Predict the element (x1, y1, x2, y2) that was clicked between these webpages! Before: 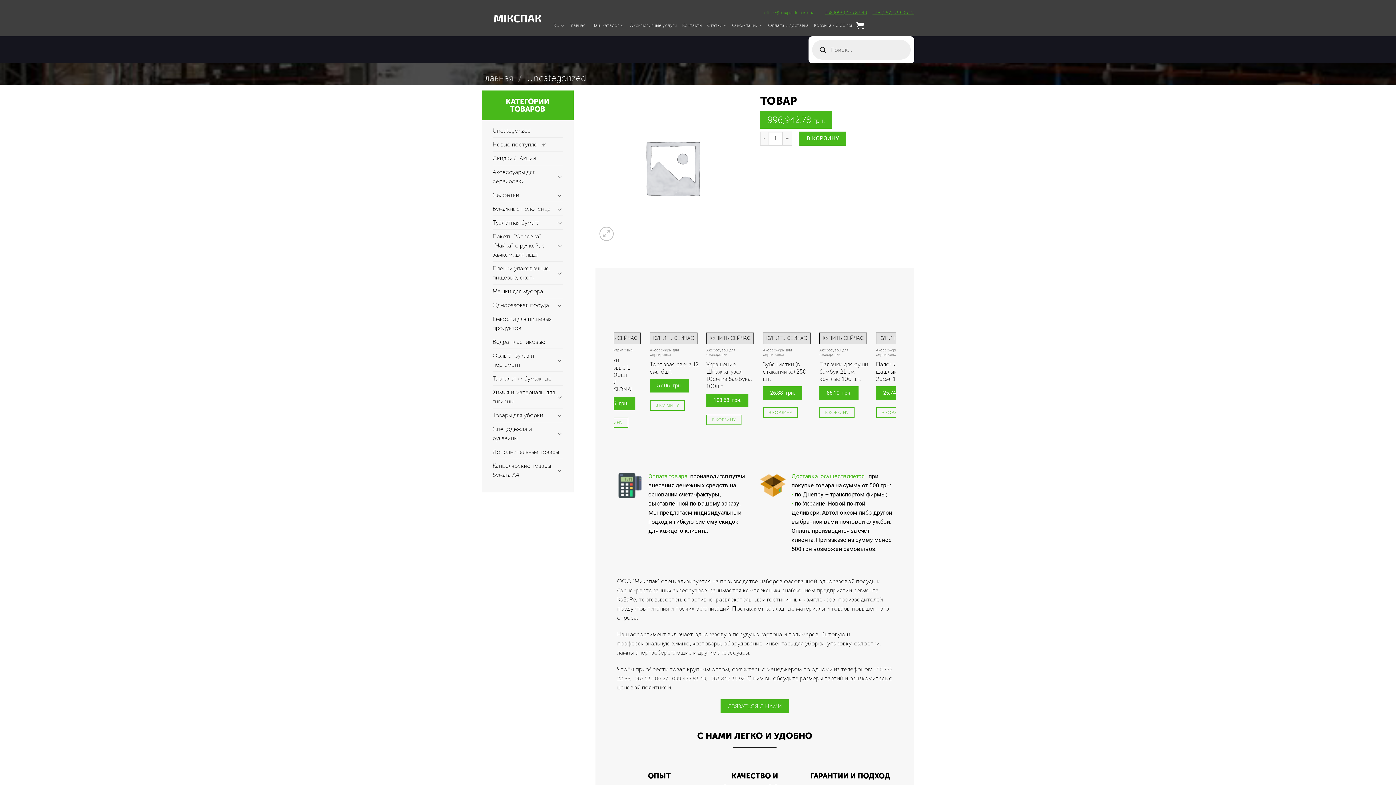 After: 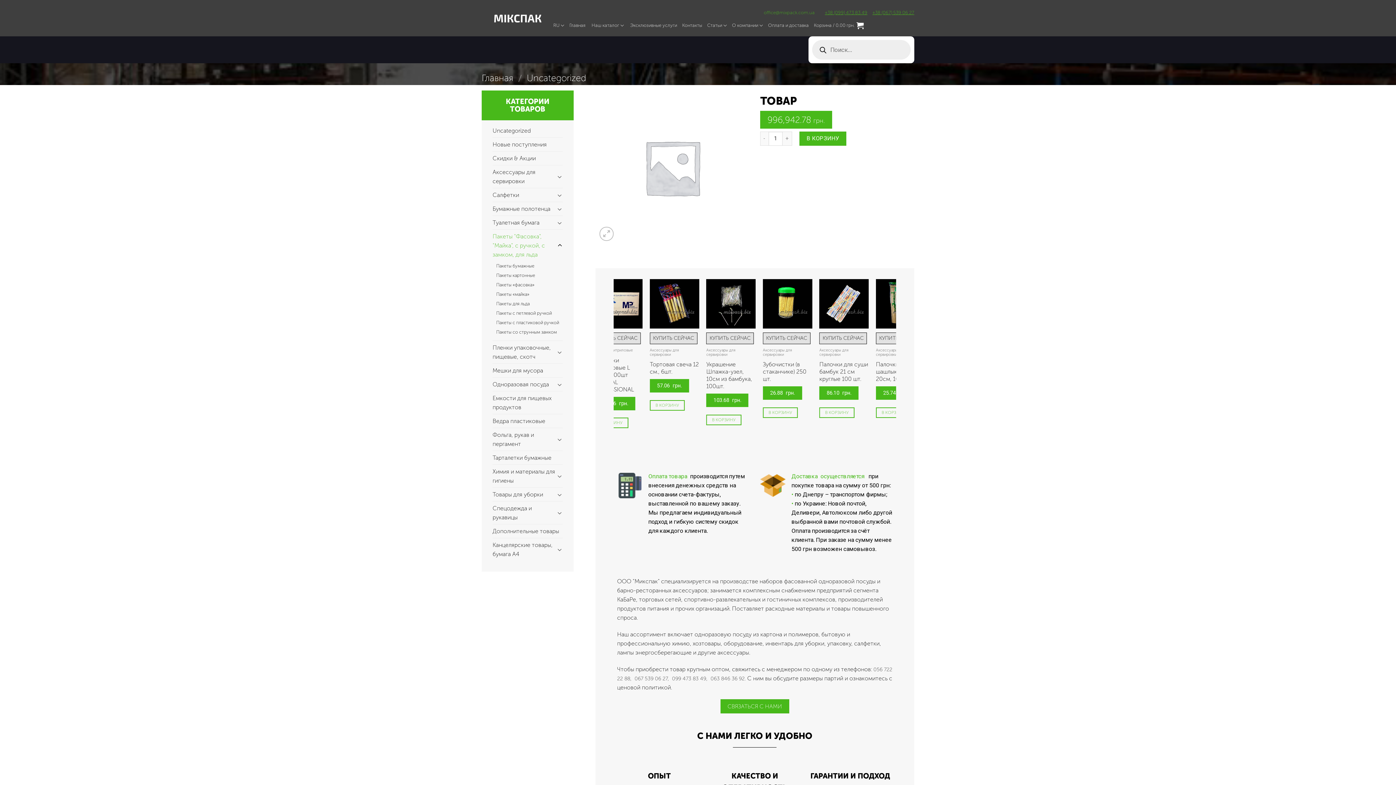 Action: bbox: (557, 241, 562, 250)